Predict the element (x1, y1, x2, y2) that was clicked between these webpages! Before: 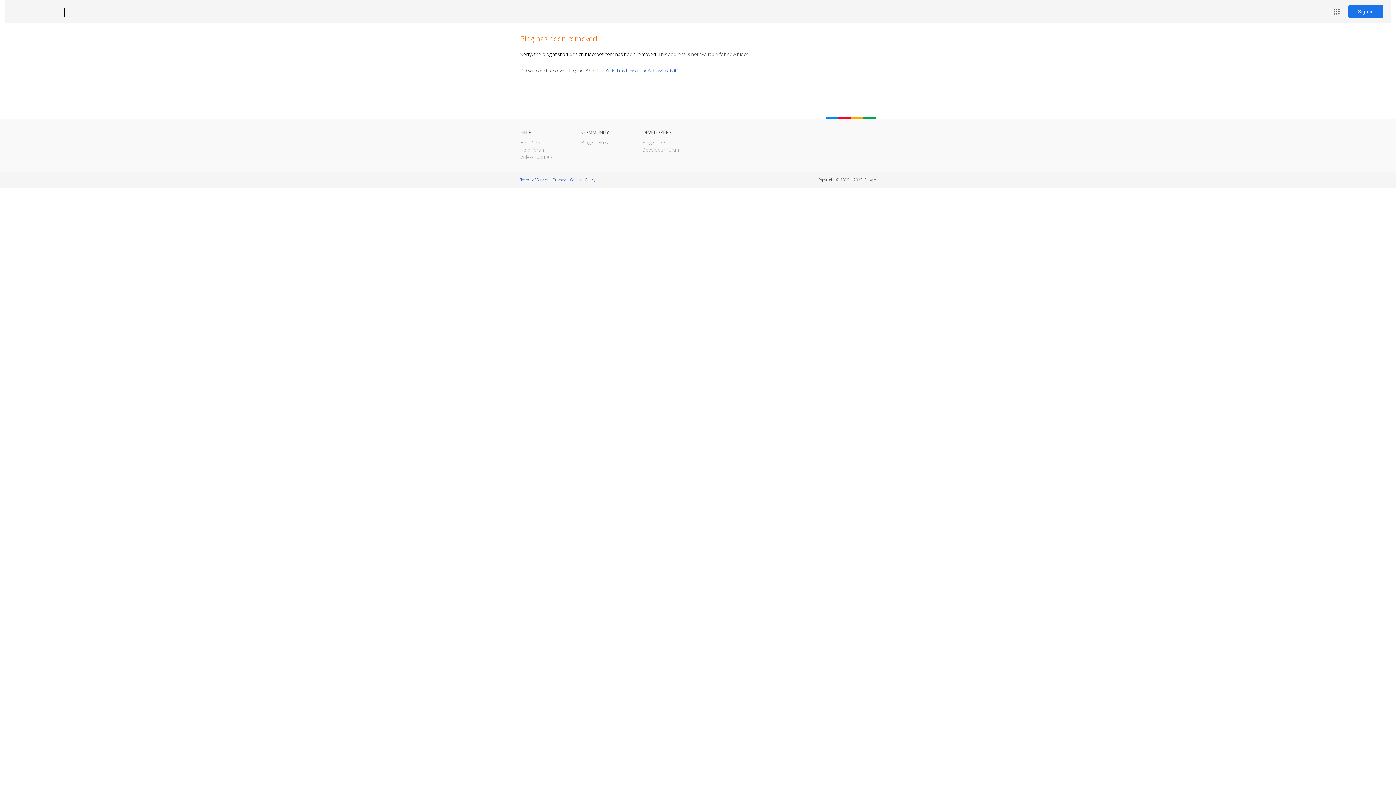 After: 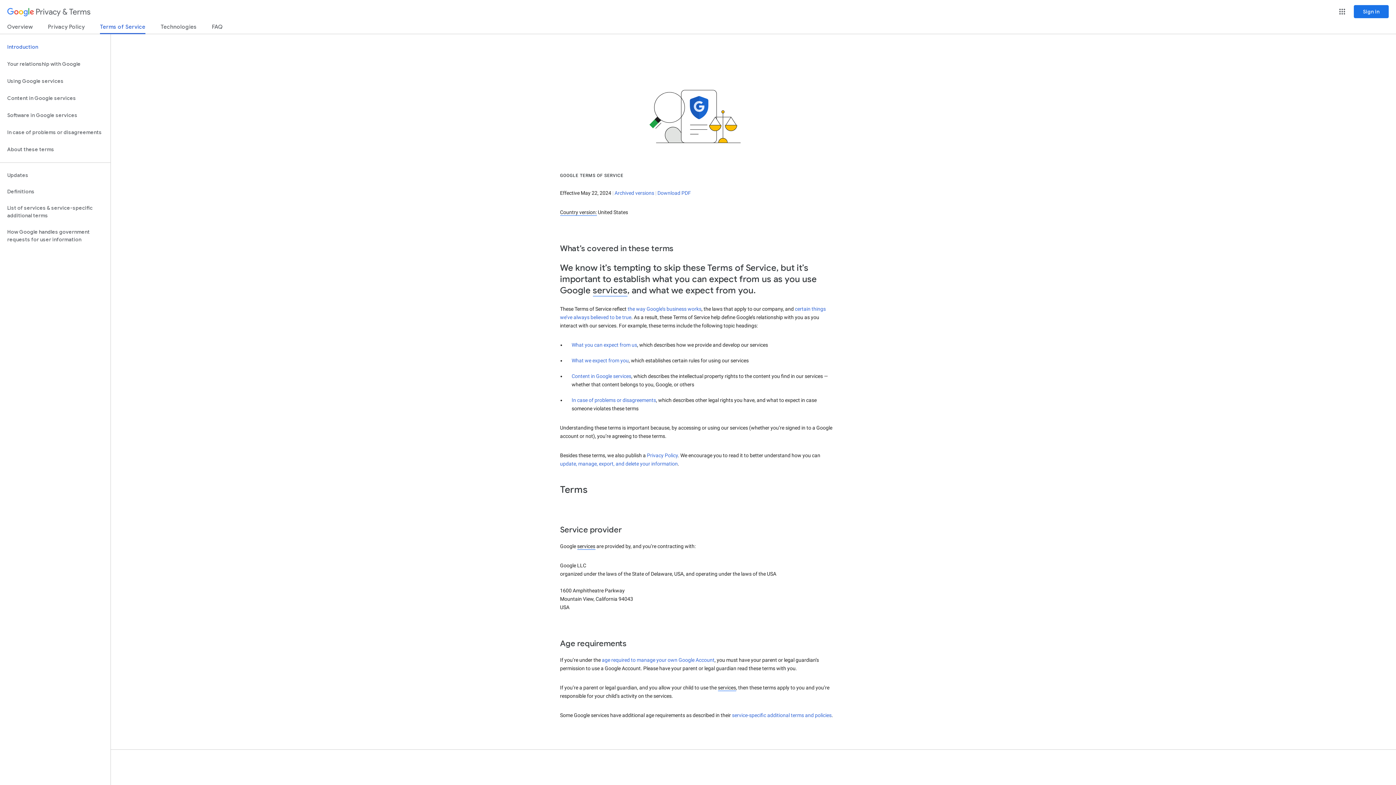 Action: bbox: (520, 177, 548, 182) label: Terms of Service